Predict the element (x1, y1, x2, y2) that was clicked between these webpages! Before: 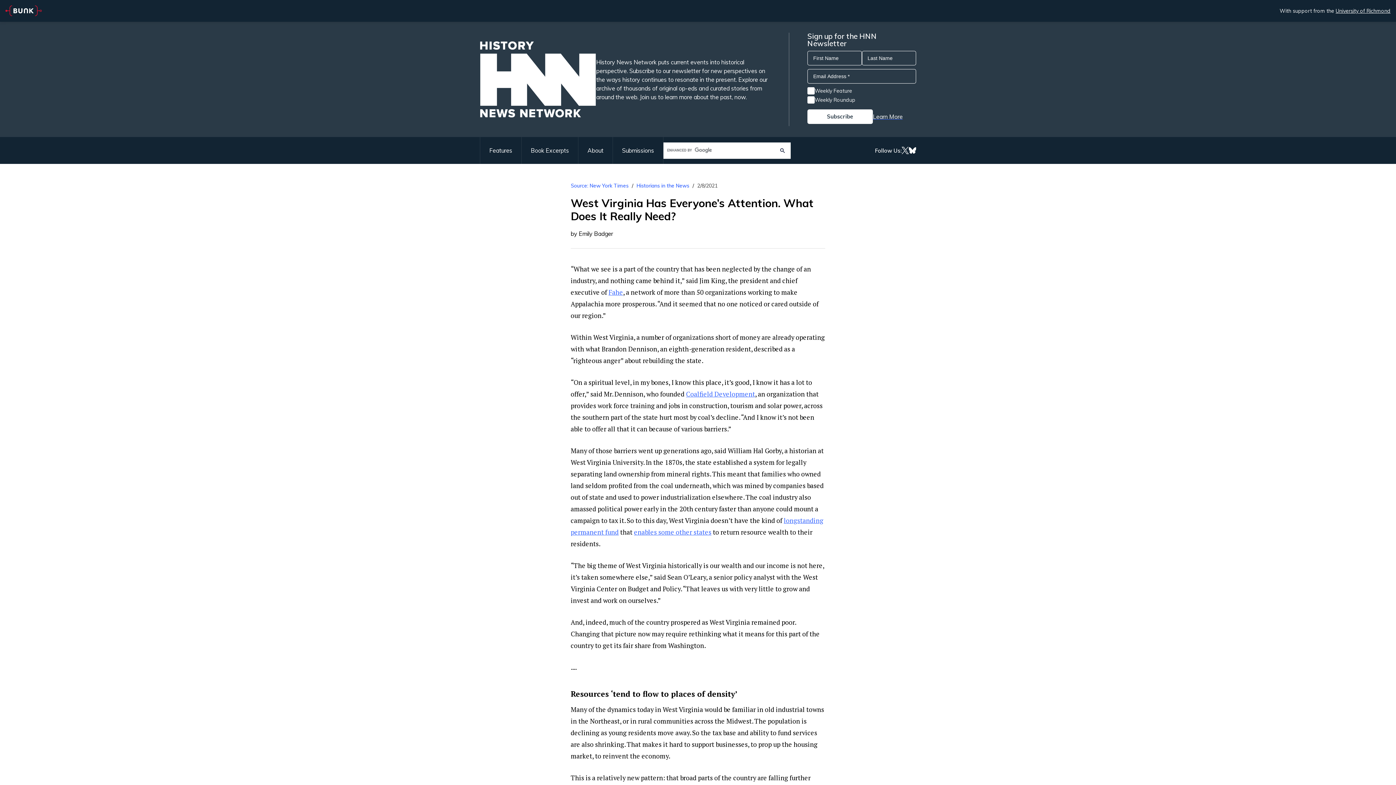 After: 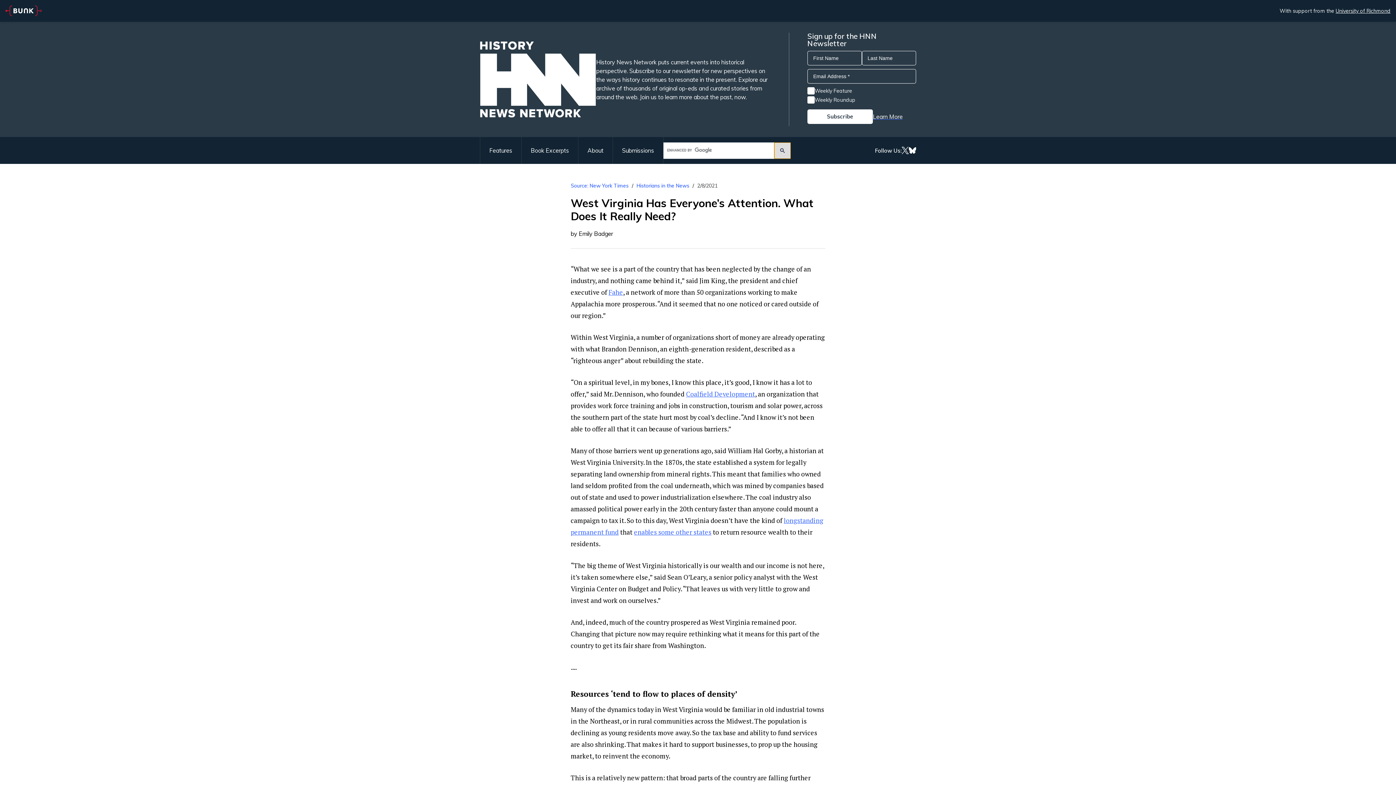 Action: bbox: (774, 142, 790, 158)